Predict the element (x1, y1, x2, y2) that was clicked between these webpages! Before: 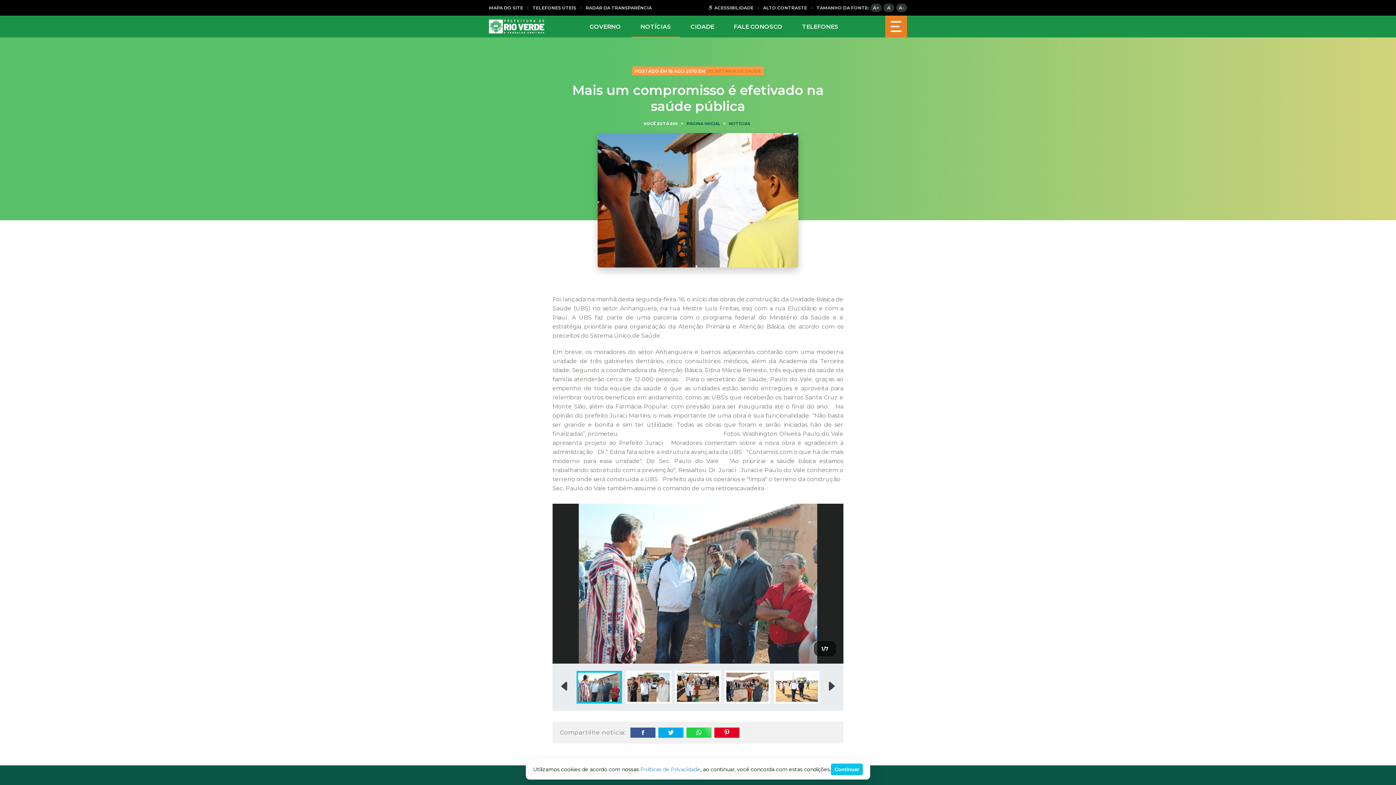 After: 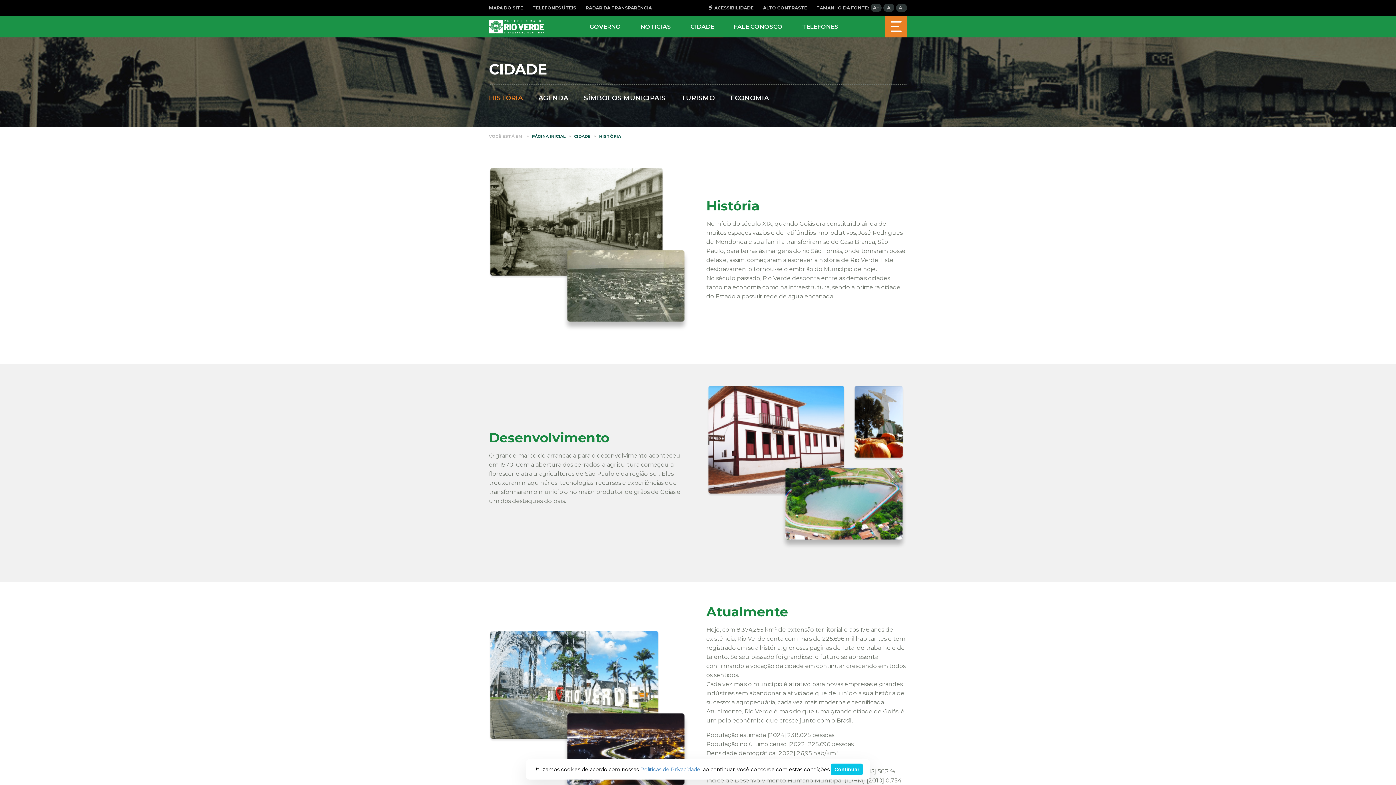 Action: label: CIDADE bbox: (681, 15, 723, 37)